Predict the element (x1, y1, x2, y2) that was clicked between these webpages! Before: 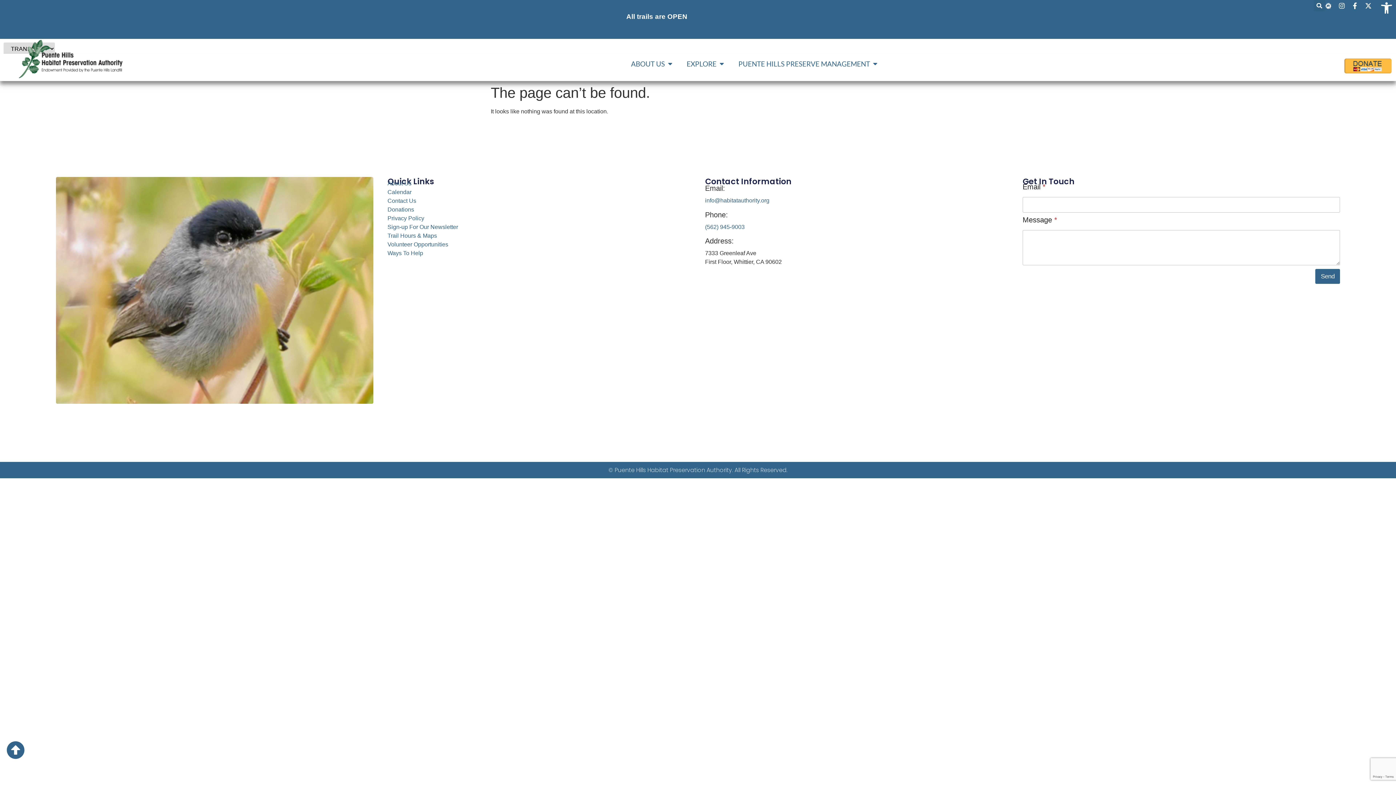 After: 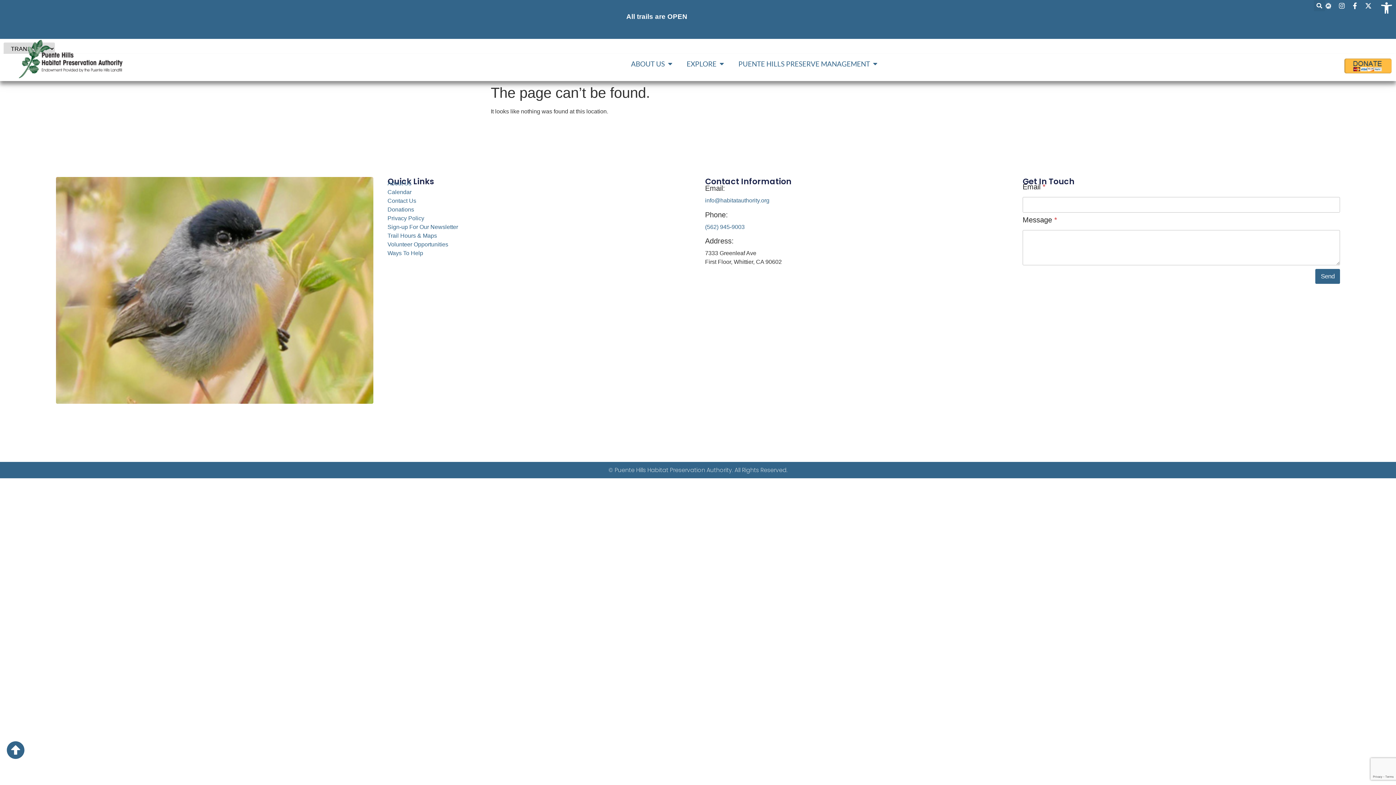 Action: bbox: (1364, 2, 1374, 9)